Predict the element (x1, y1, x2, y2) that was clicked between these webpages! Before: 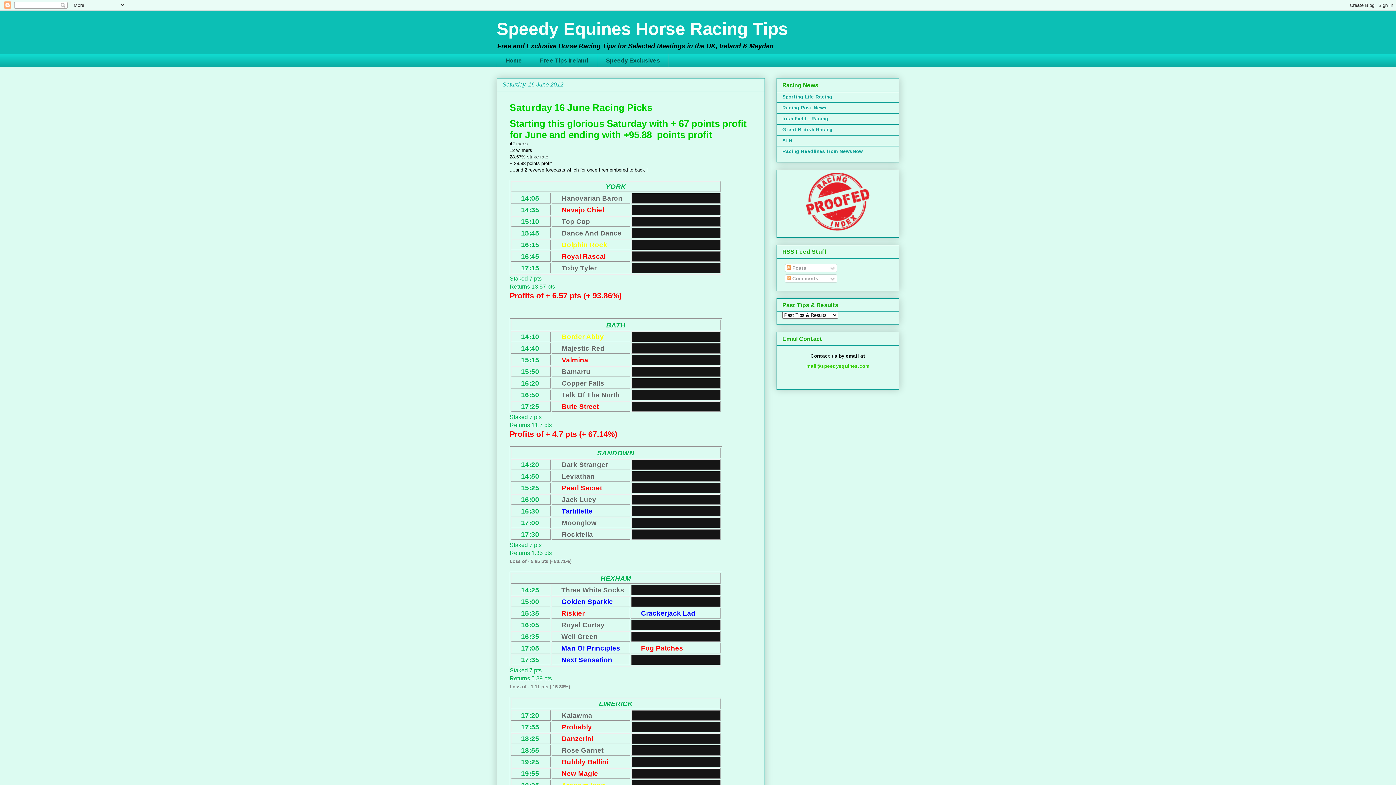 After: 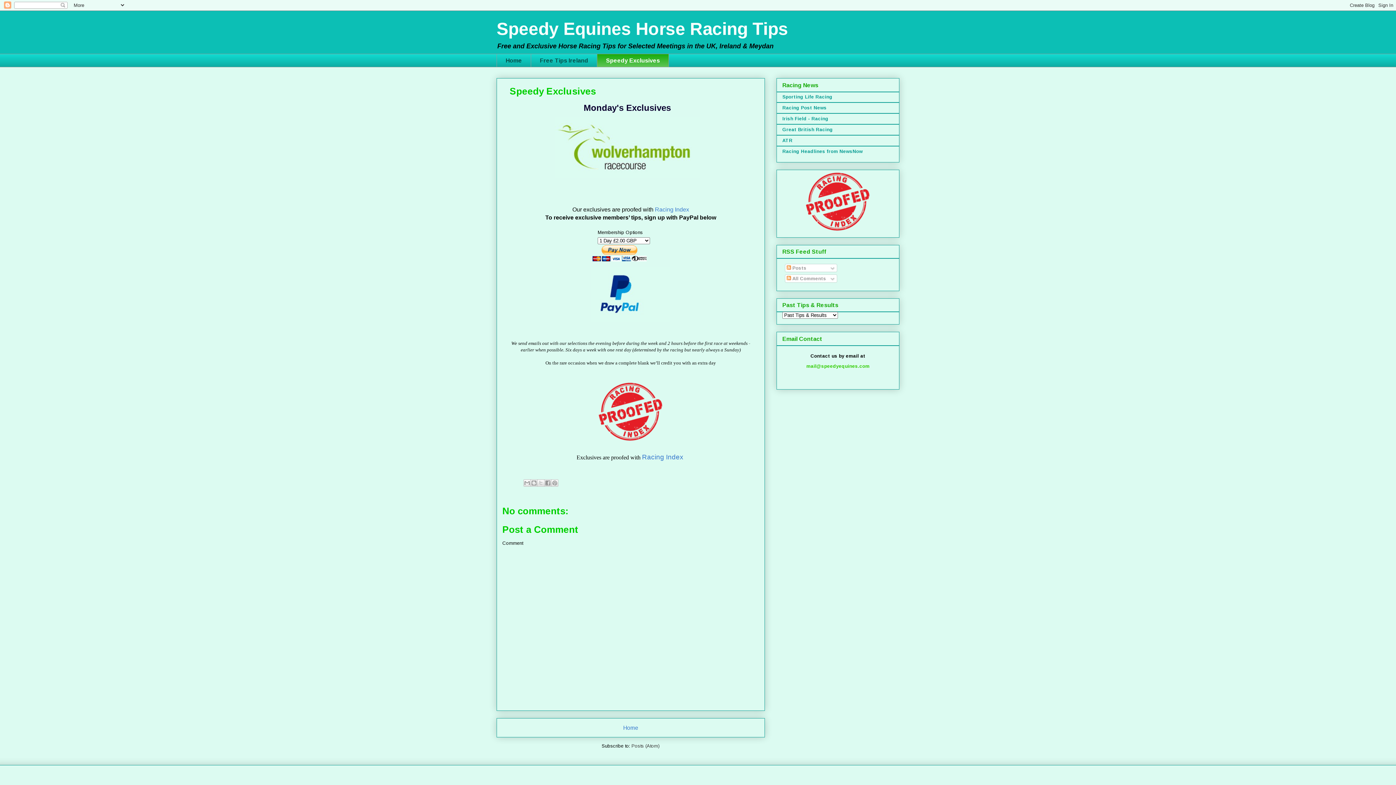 Action: label: Speedy Exclusives bbox: (597, 53, 669, 67)